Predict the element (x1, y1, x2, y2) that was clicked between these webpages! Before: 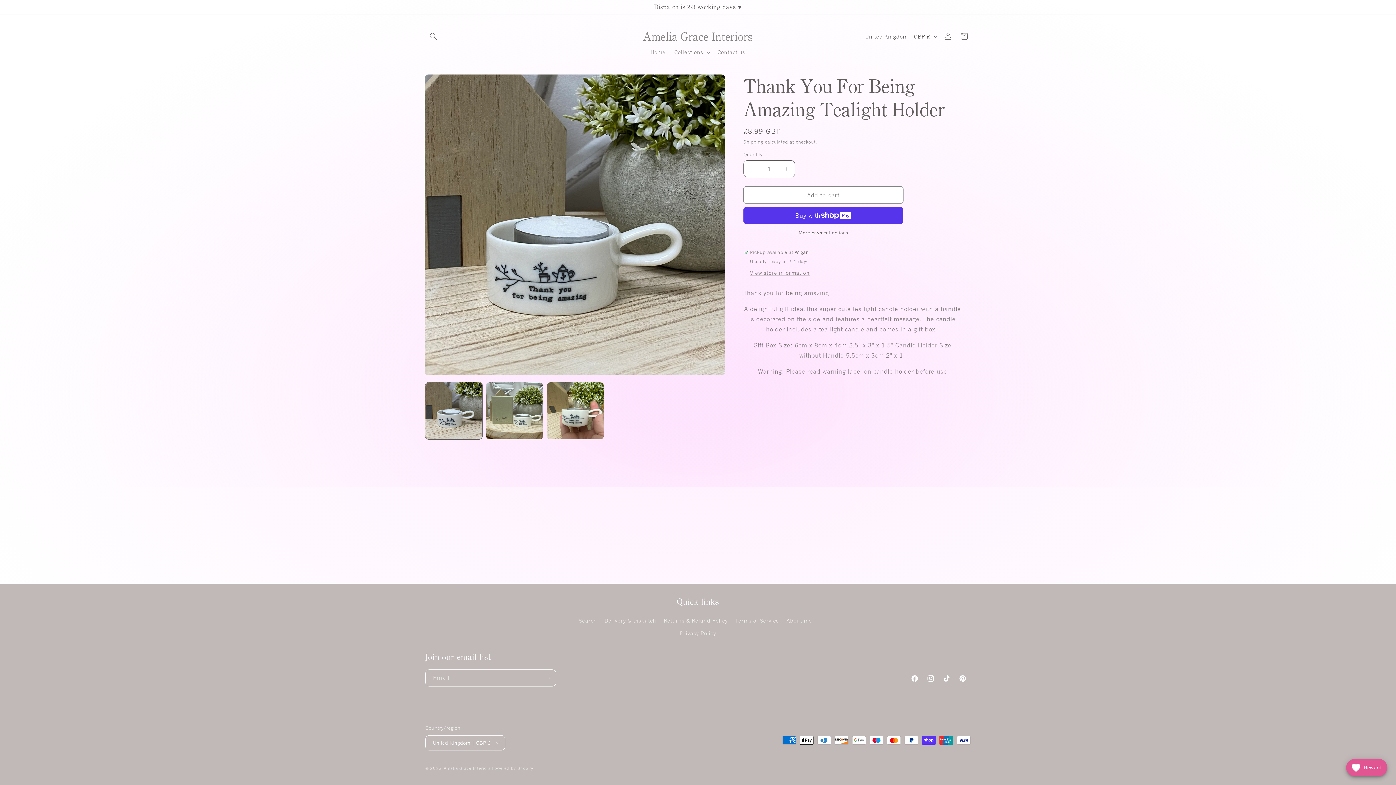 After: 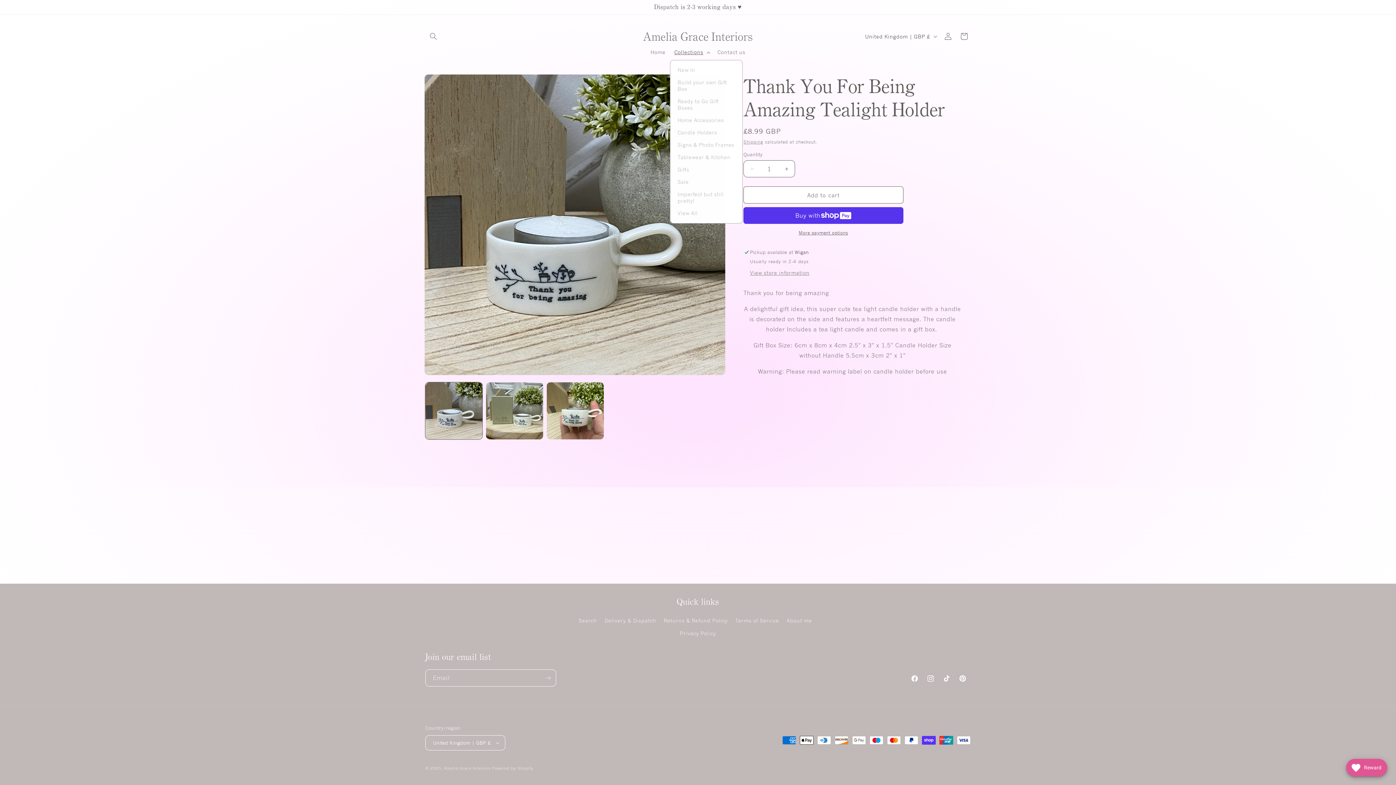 Action: label: Collections bbox: (670, 44, 713, 60)